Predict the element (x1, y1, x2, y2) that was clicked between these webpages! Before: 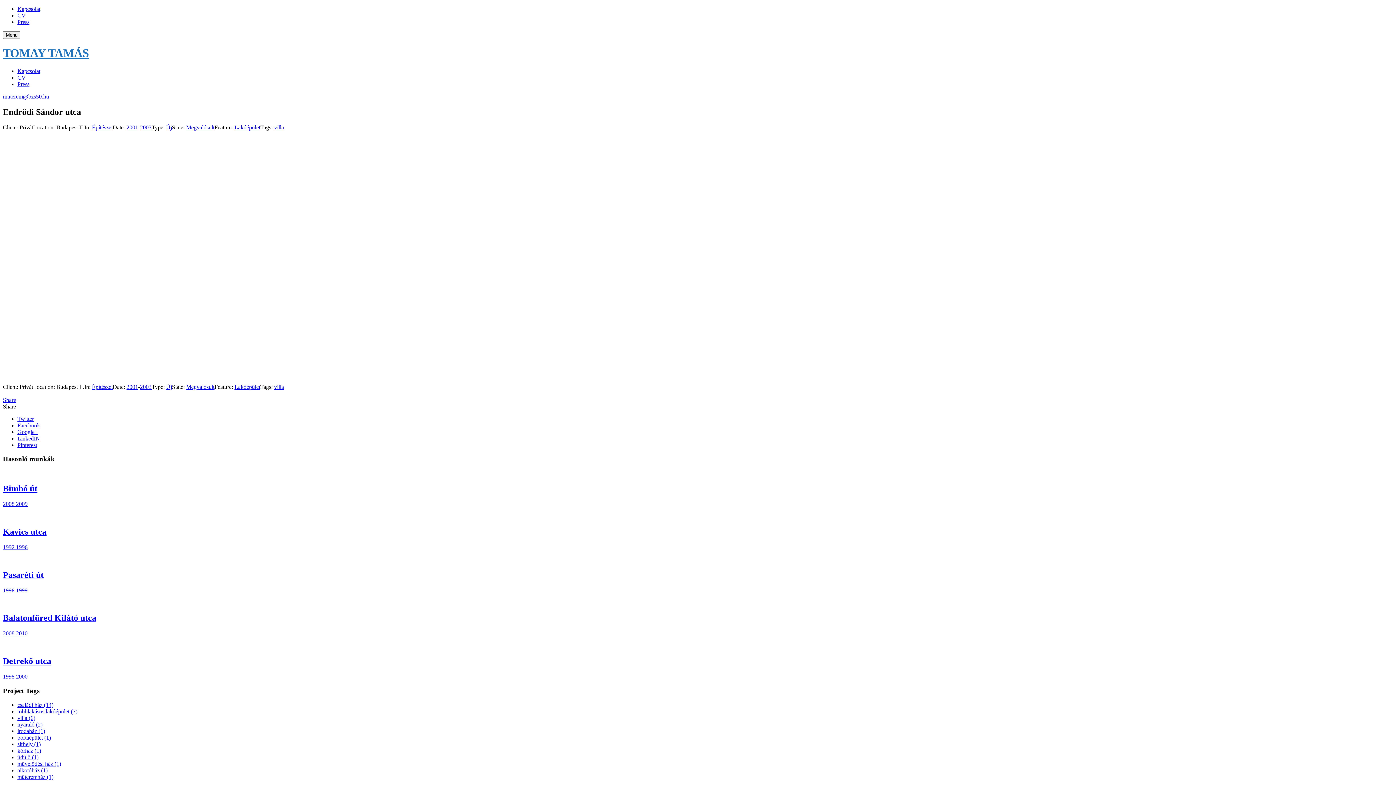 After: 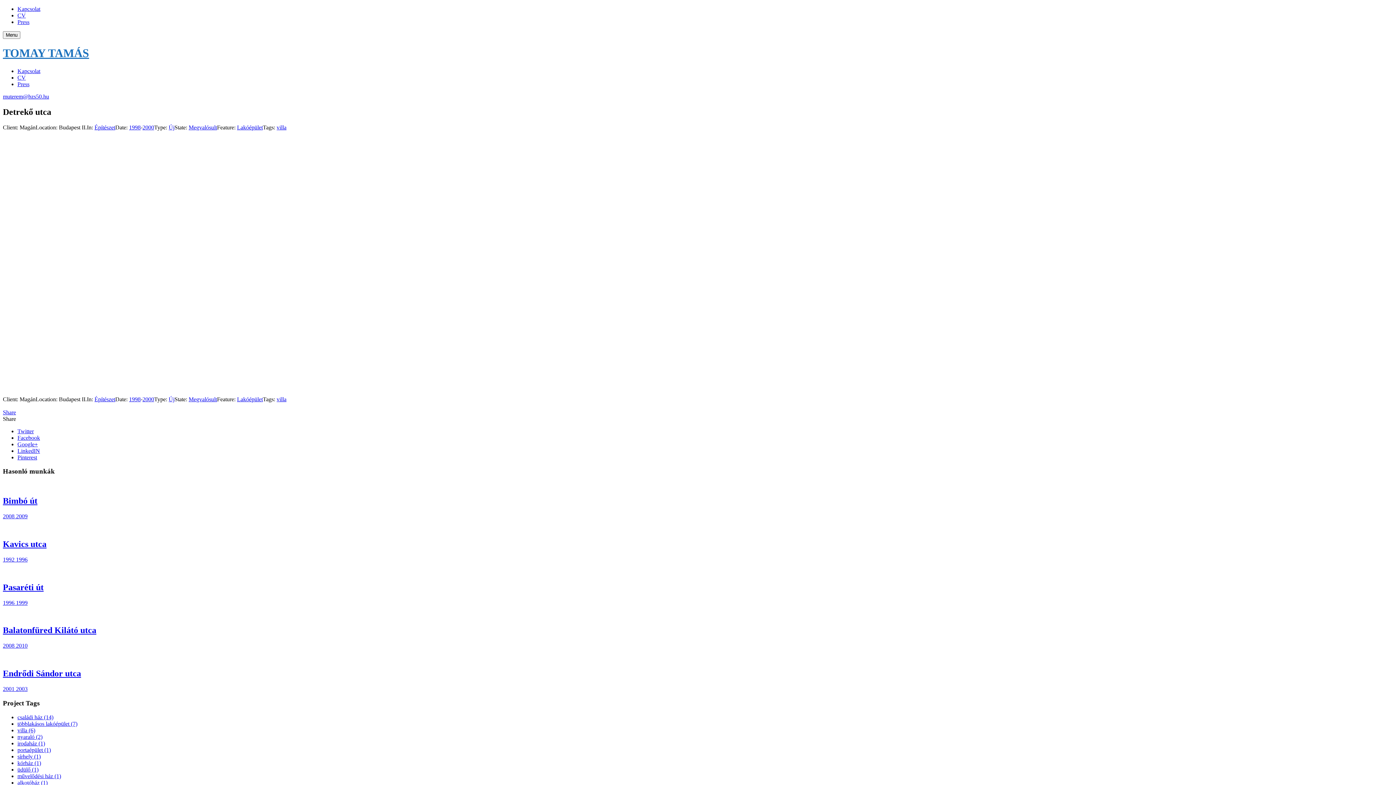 Action: label: Detrekő utca

1998 2000 bbox: (2, 656, 1393, 680)